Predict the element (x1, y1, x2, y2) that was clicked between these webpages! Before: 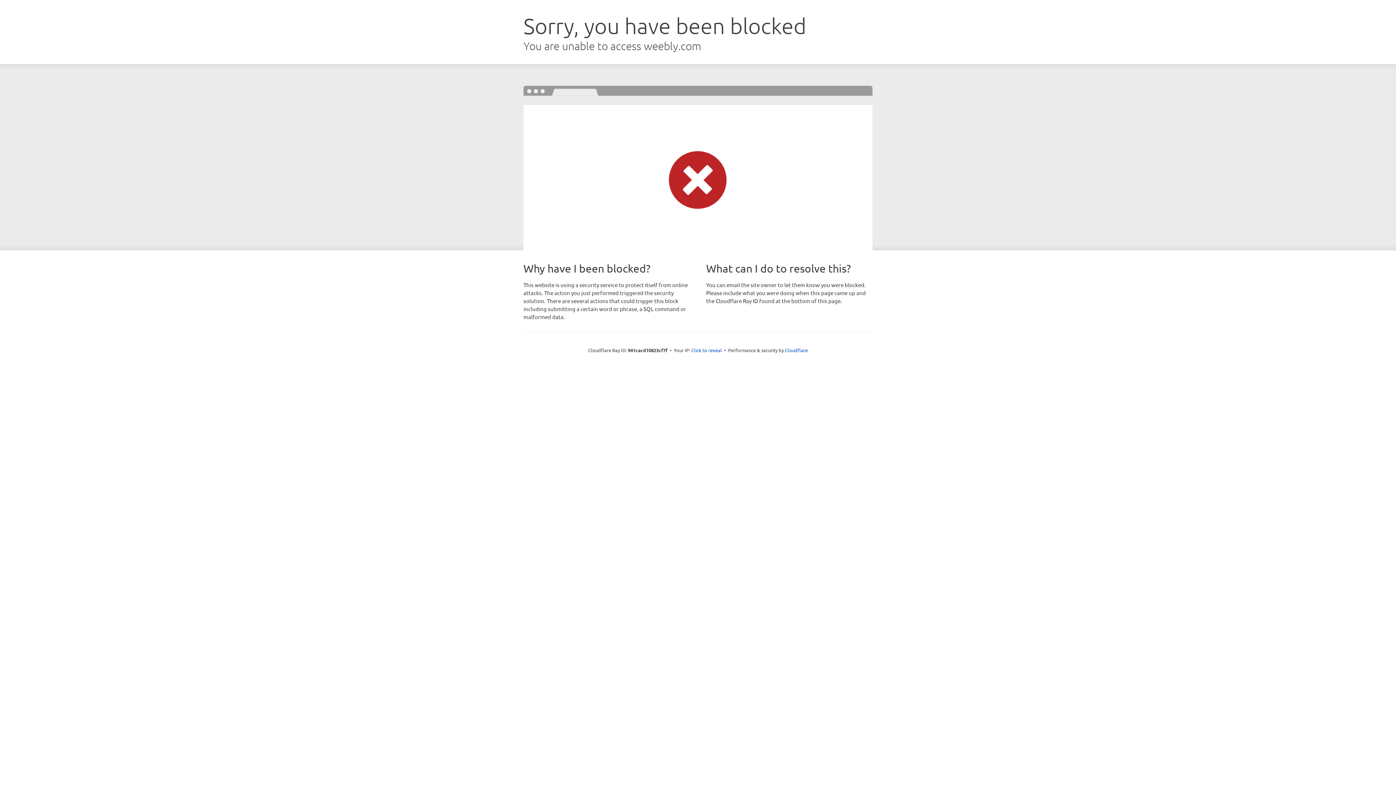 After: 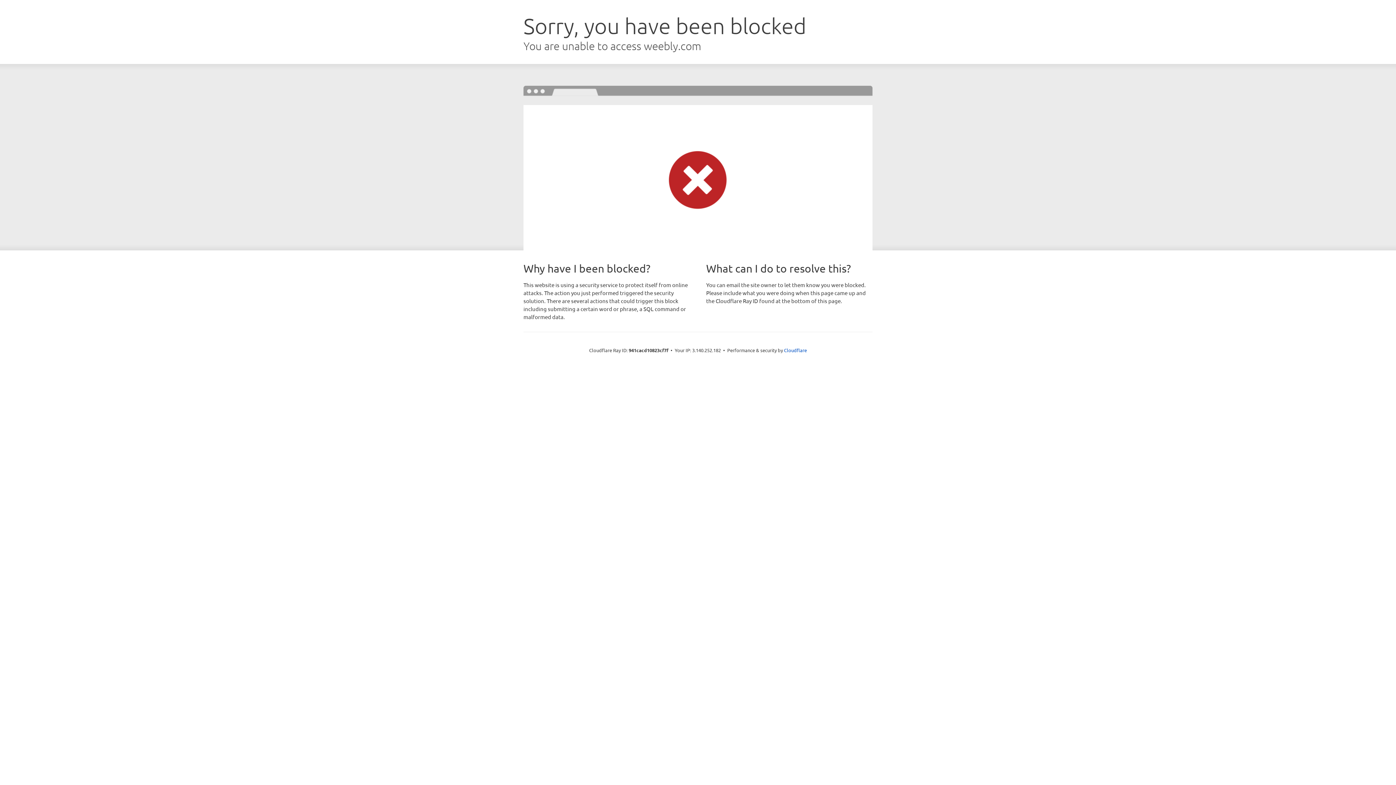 Action: label: Click to reveal bbox: (691, 346, 722, 353)